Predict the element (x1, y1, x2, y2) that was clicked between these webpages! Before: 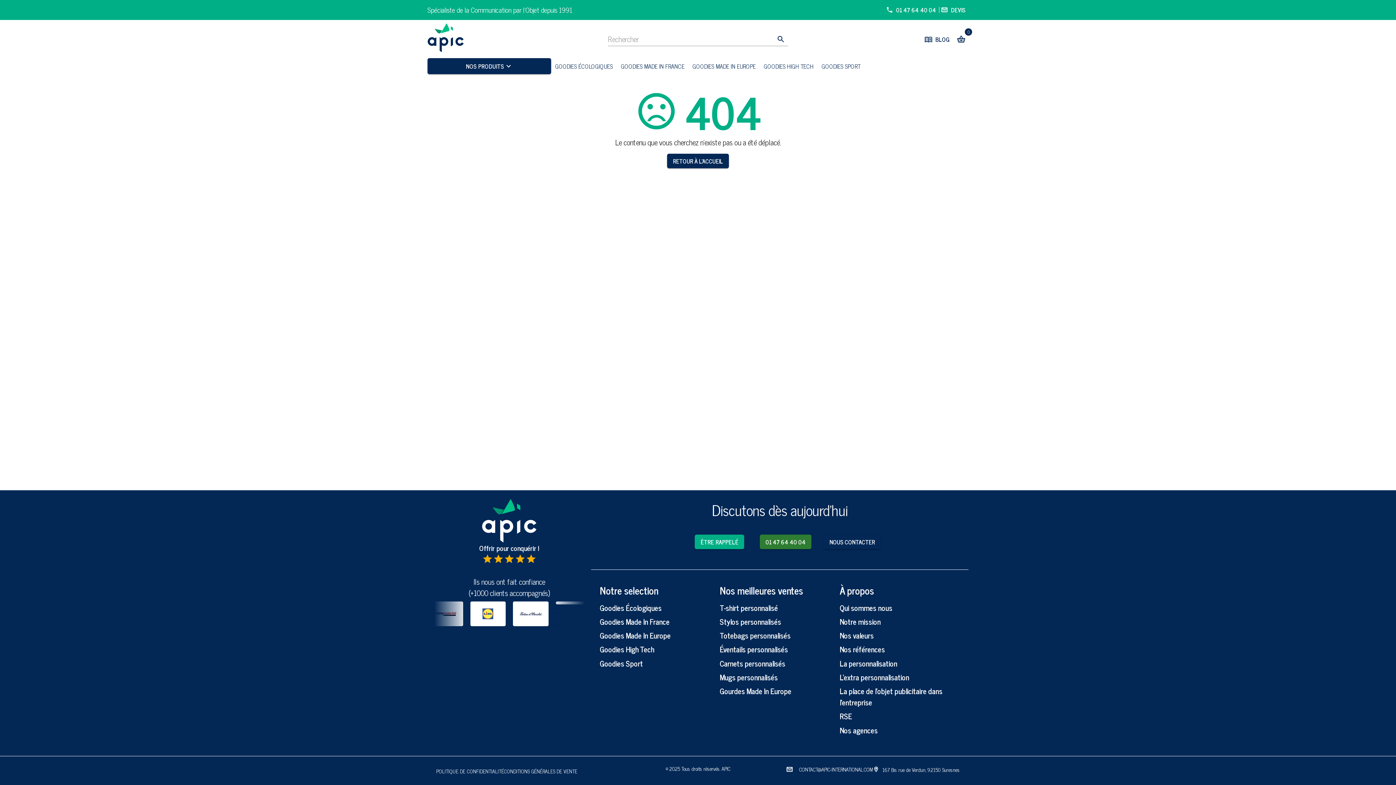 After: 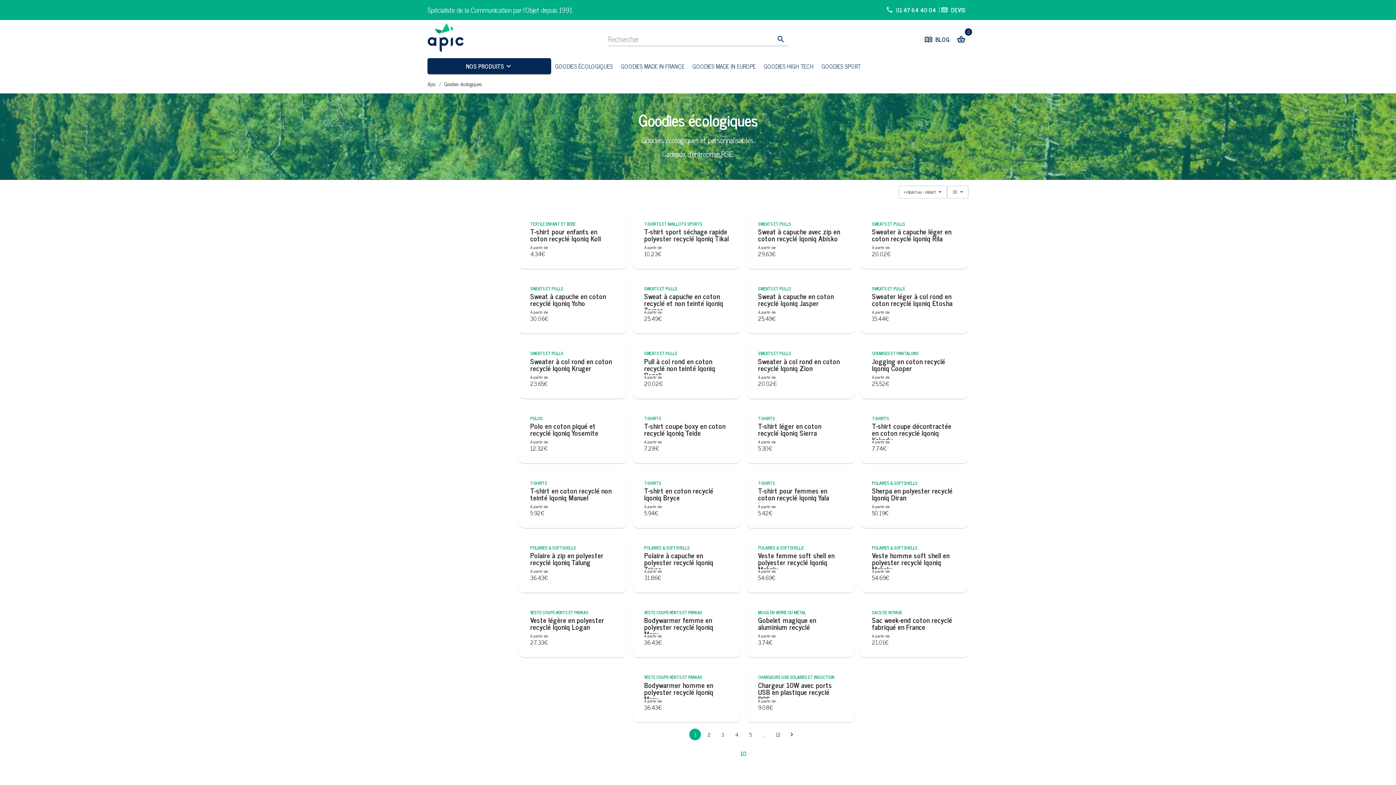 Action: bbox: (551, 58, 617, 74) label: GOODIES ÉCOLOGIQUES